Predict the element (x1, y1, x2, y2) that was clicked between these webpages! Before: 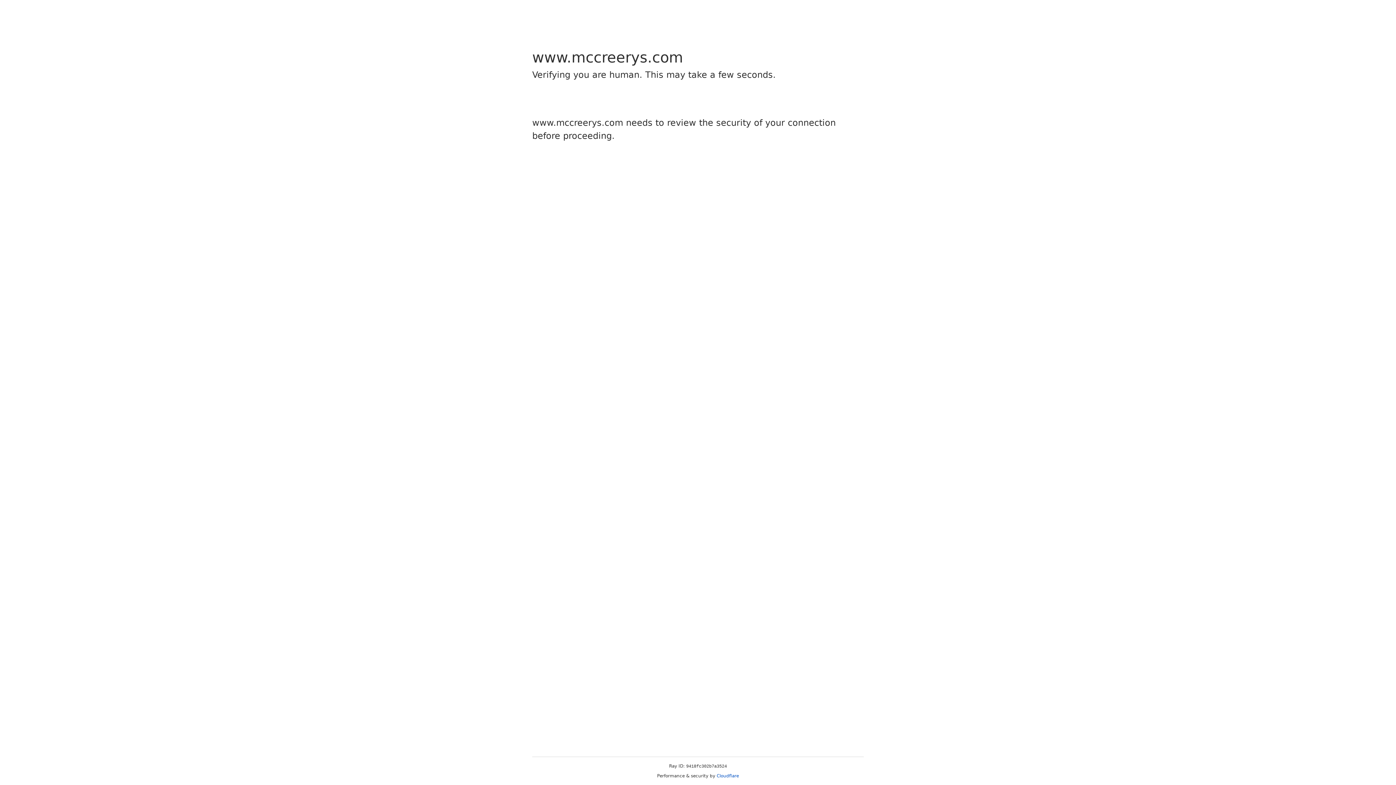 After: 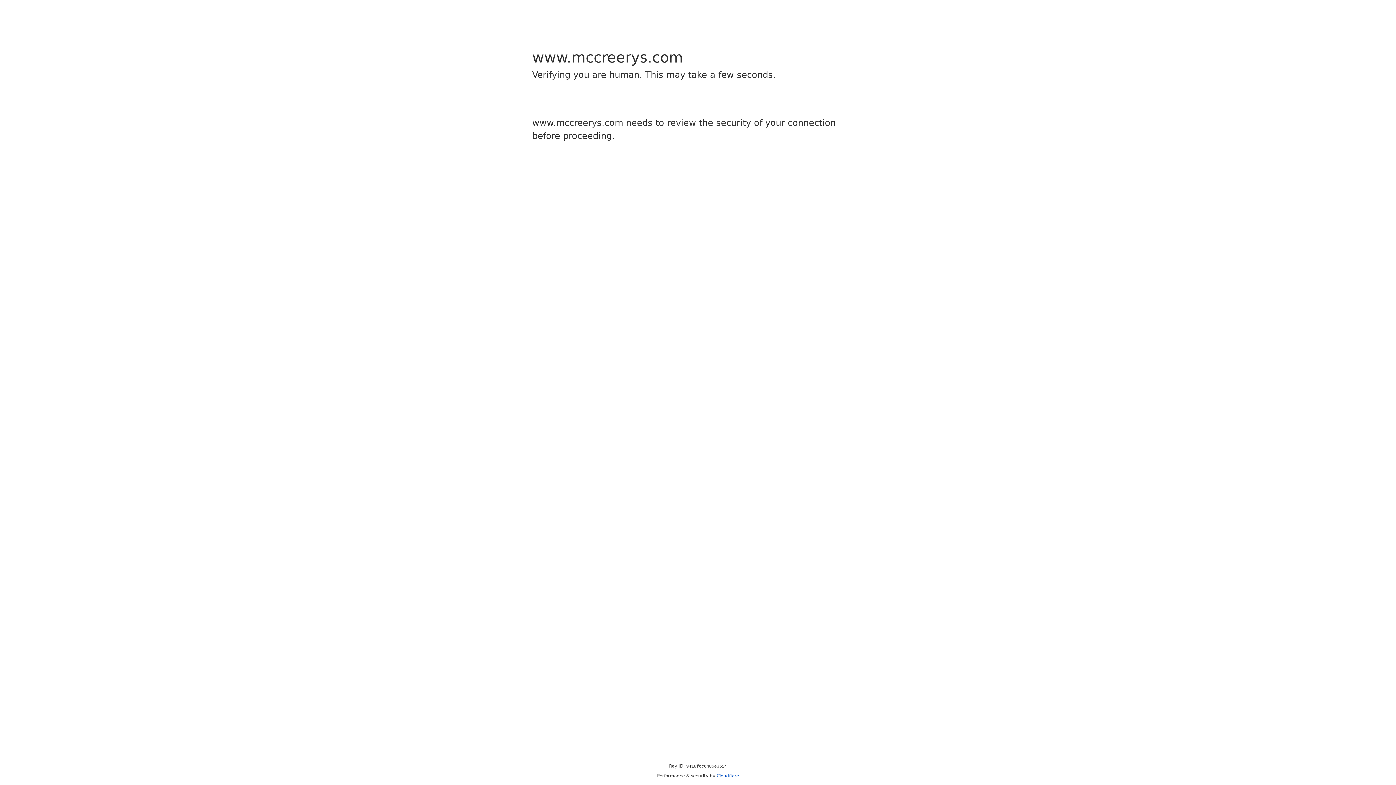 Action: label: Cloudflare bbox: (716, 773, 739, 778)